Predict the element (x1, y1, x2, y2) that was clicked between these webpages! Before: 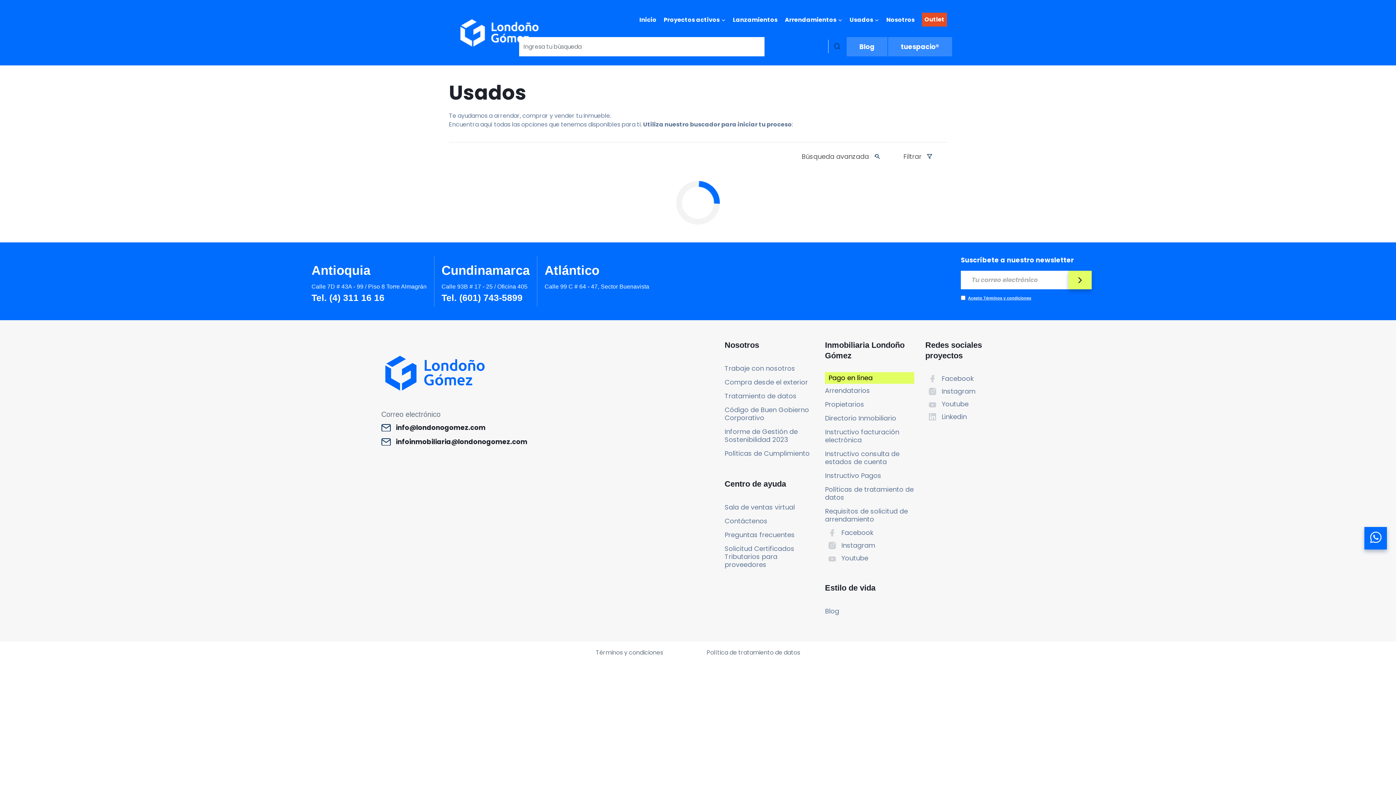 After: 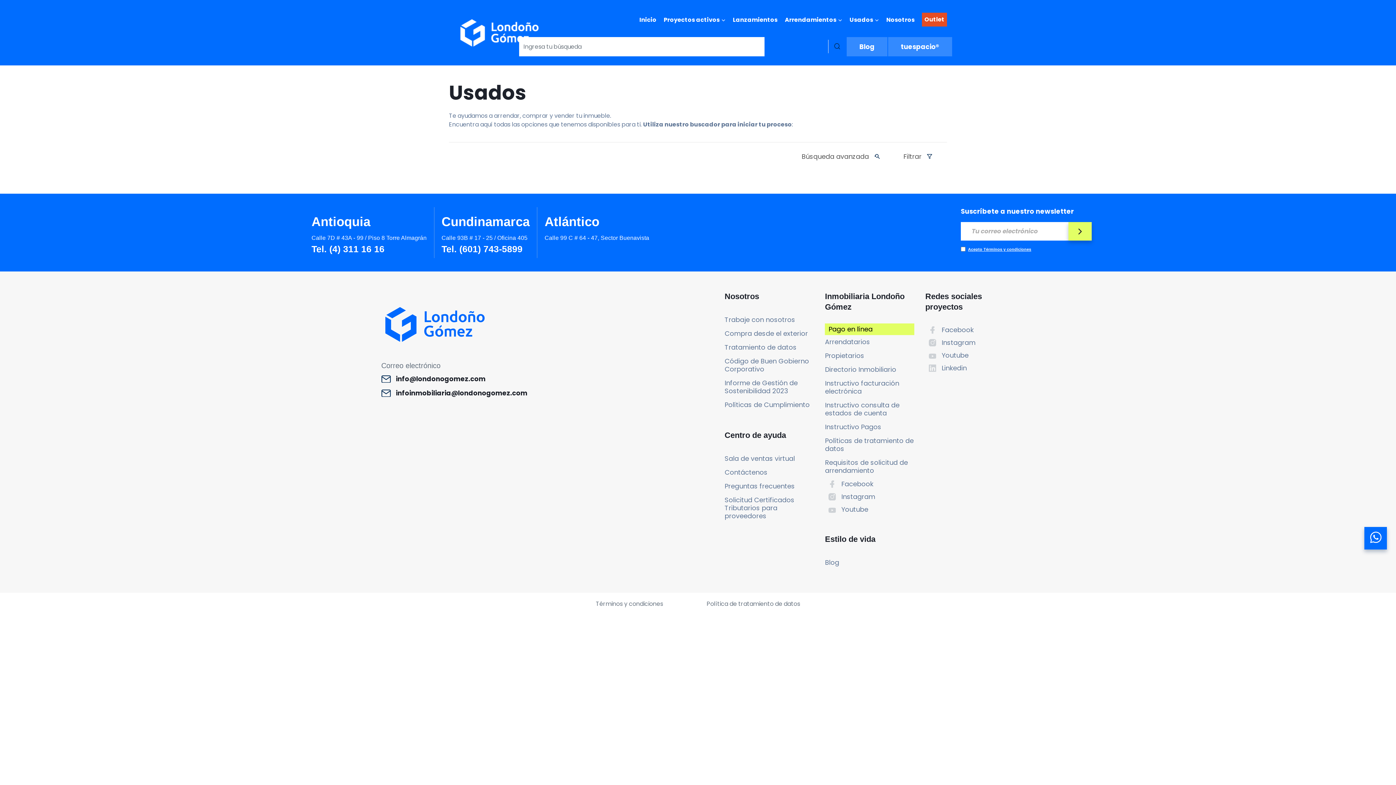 Action: bbox: (849, 12, 879, 27) label: Usados